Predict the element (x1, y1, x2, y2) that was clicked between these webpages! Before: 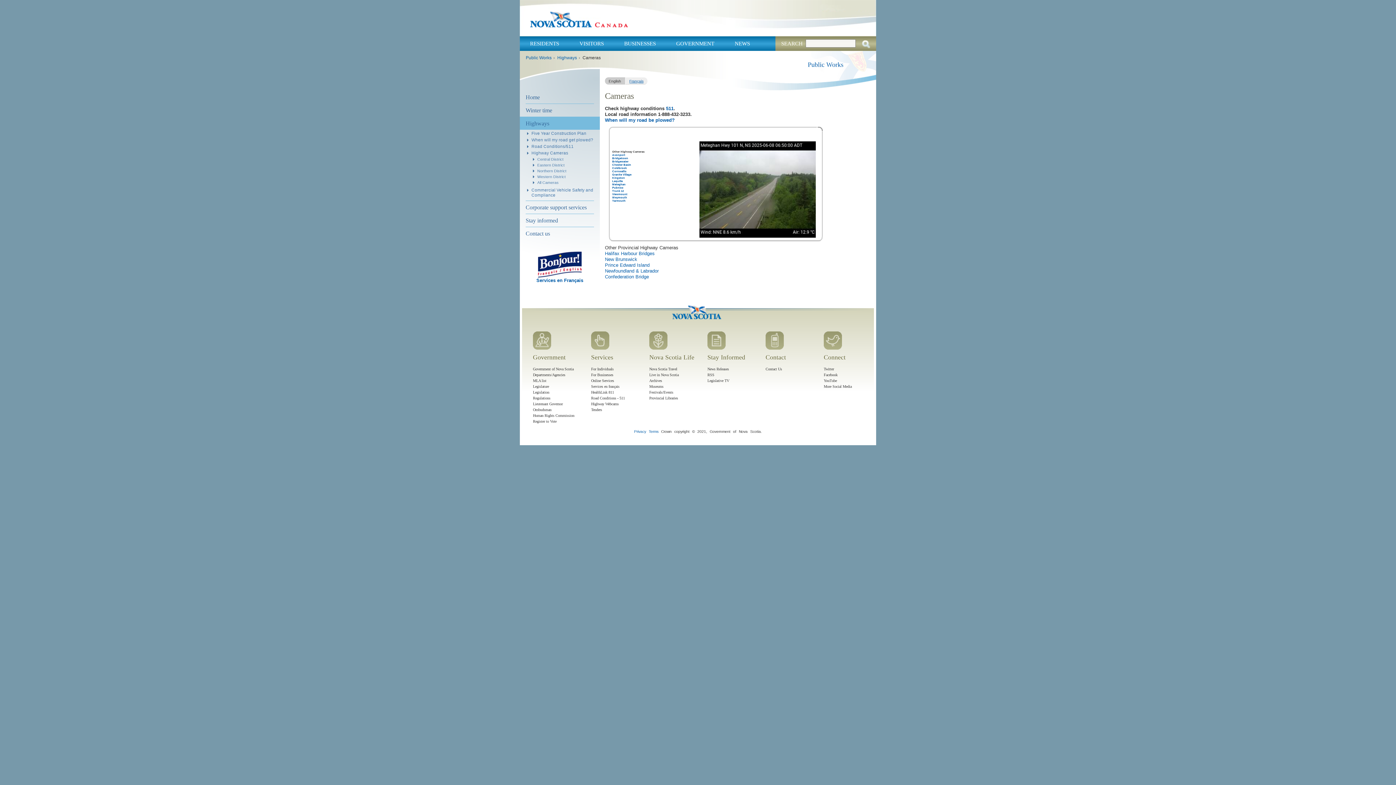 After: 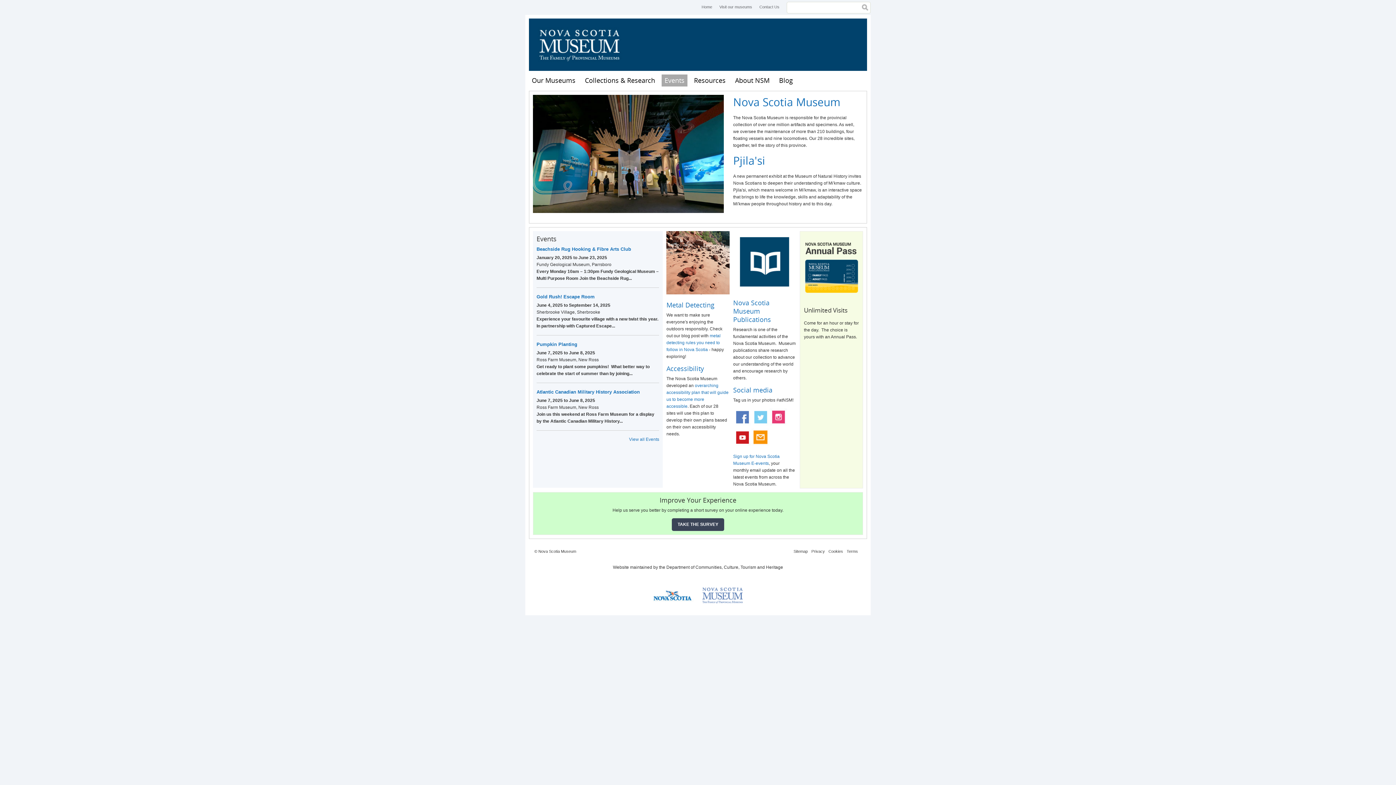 Action: bbox: (649, 384, 663, 388) label: Museums